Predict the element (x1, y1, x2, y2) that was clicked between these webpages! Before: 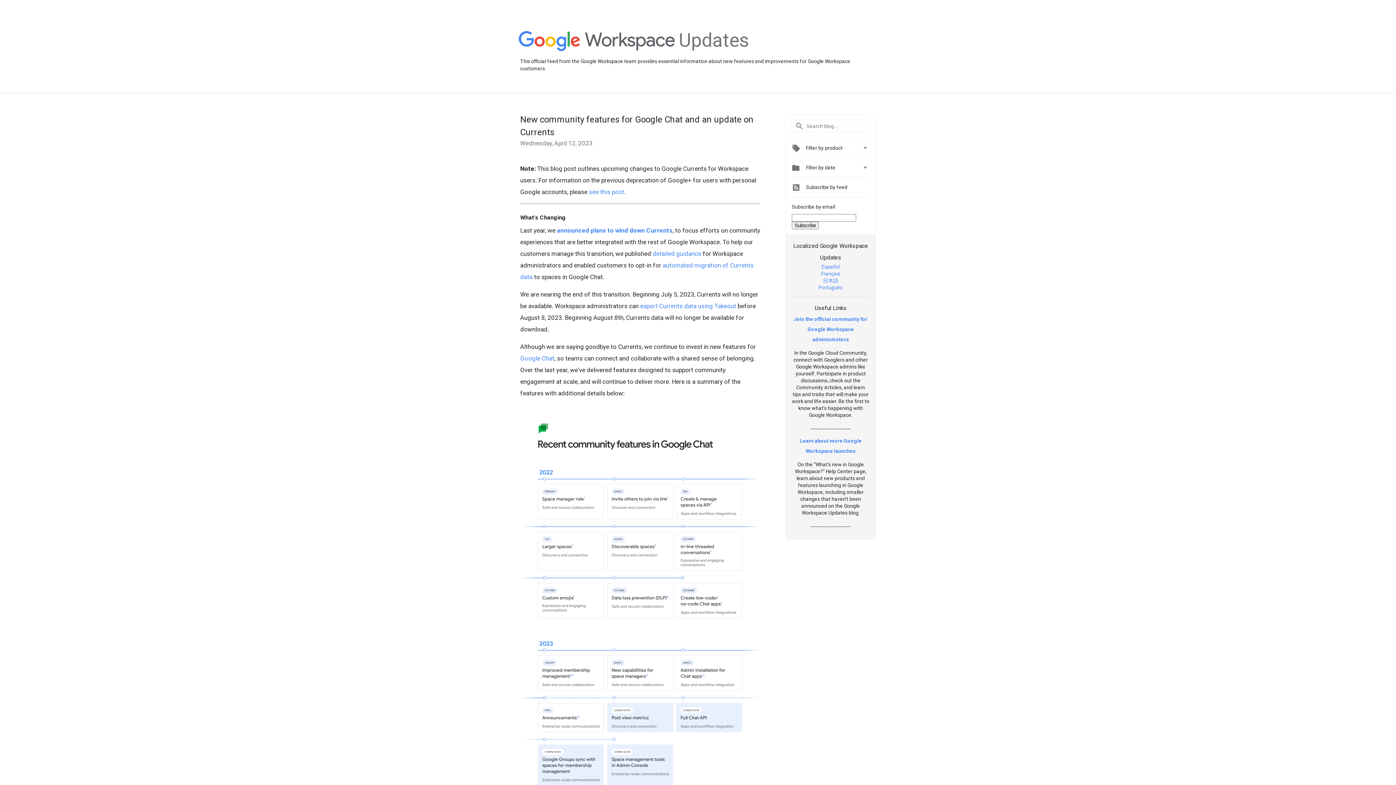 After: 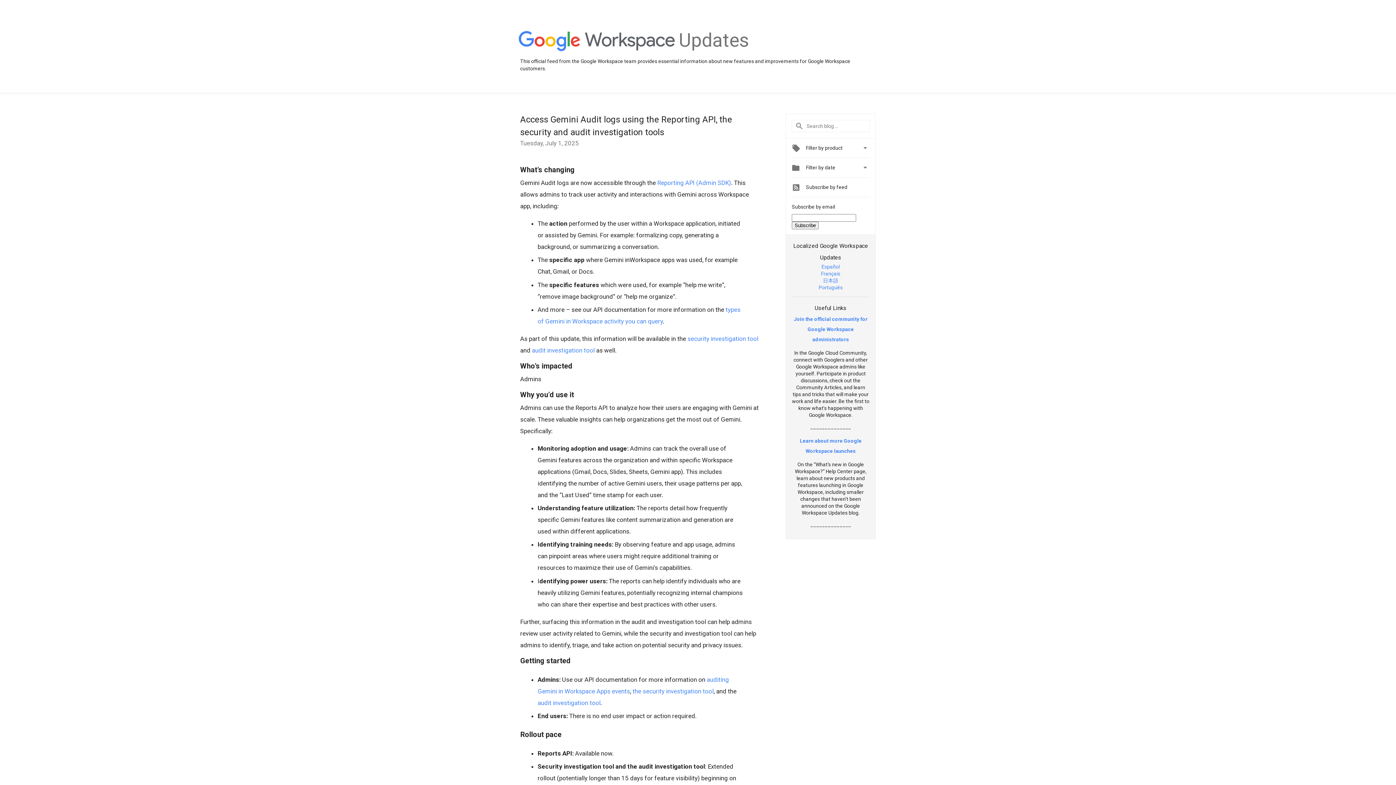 Action: label: Updates bbox: (679, 48, 749, 54)